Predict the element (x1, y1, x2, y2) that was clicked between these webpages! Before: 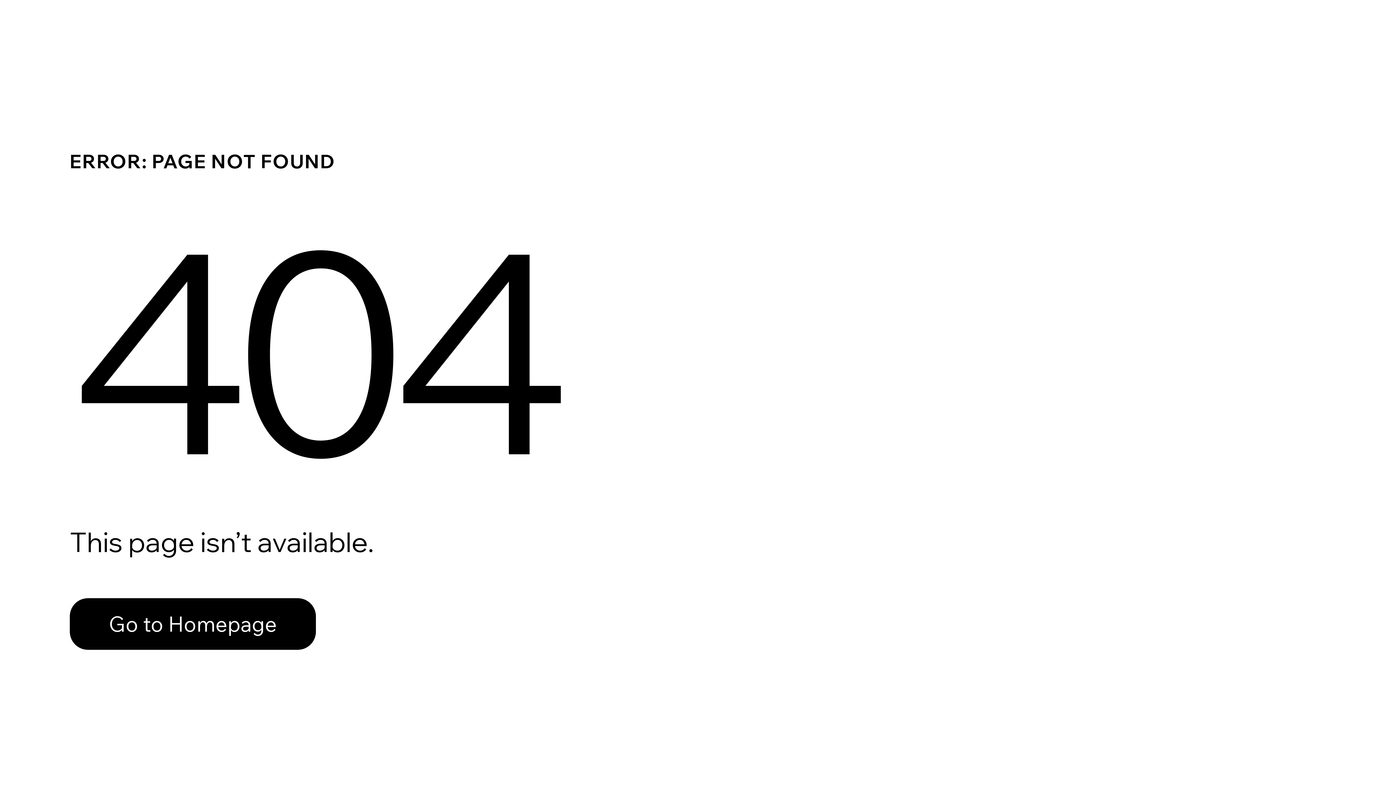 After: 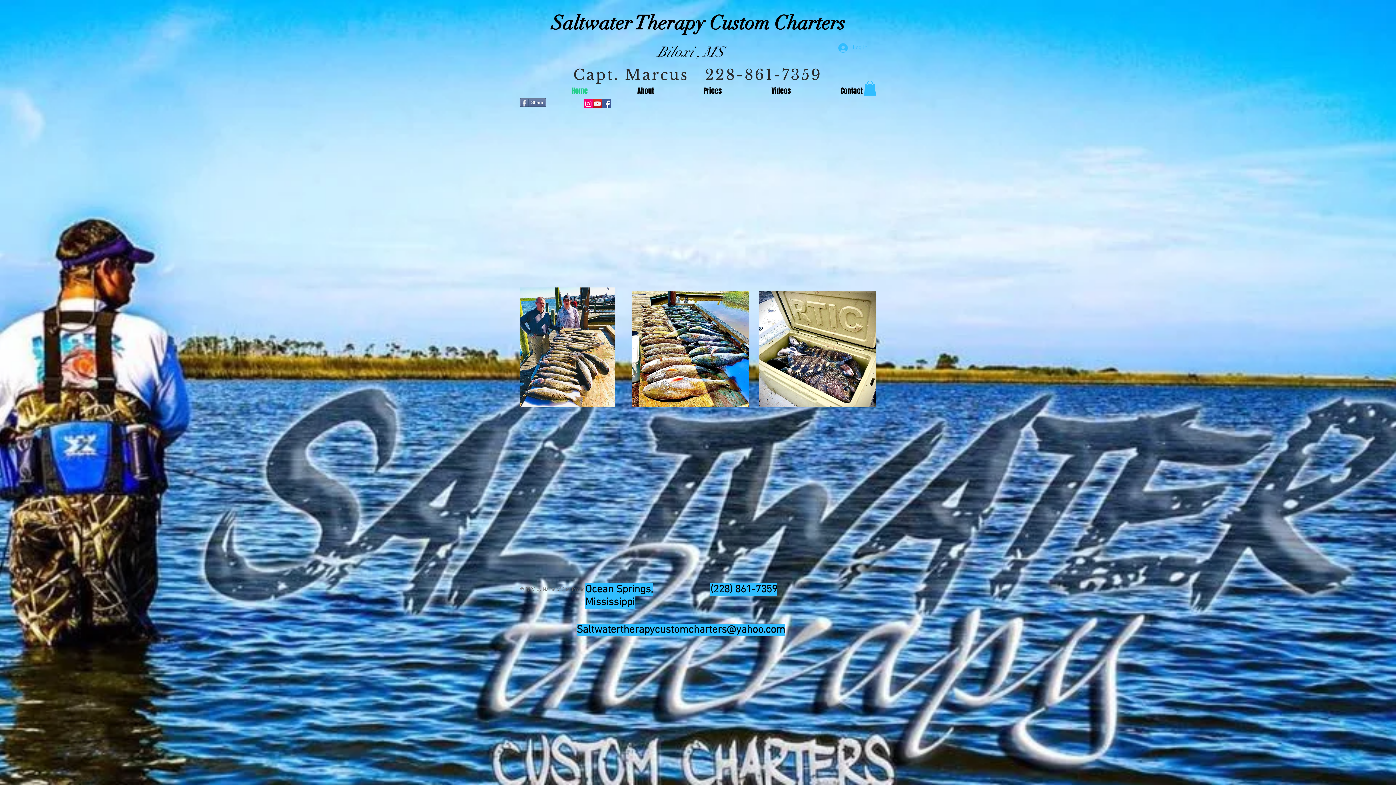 Action: label: Go to Homepage bbox: (69, 598, 316, 650)